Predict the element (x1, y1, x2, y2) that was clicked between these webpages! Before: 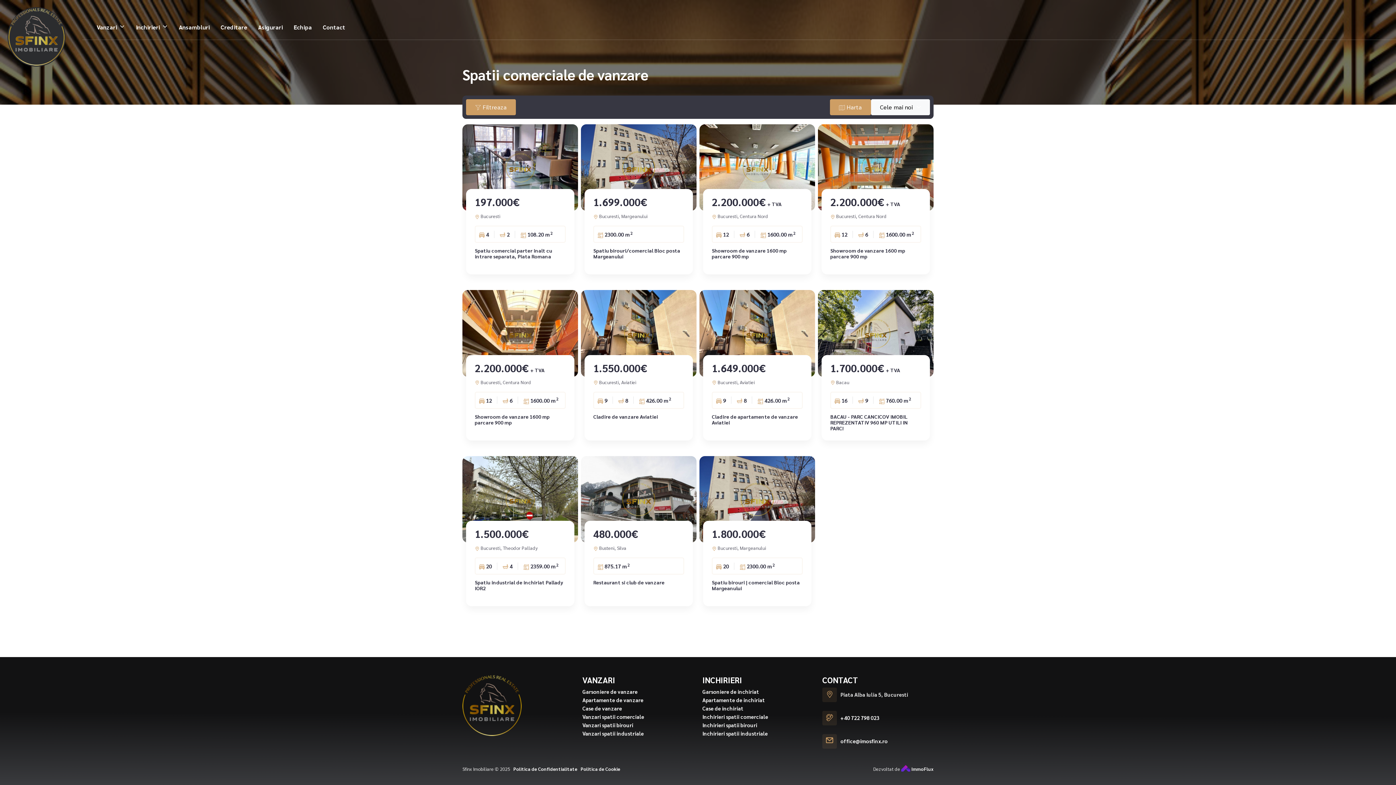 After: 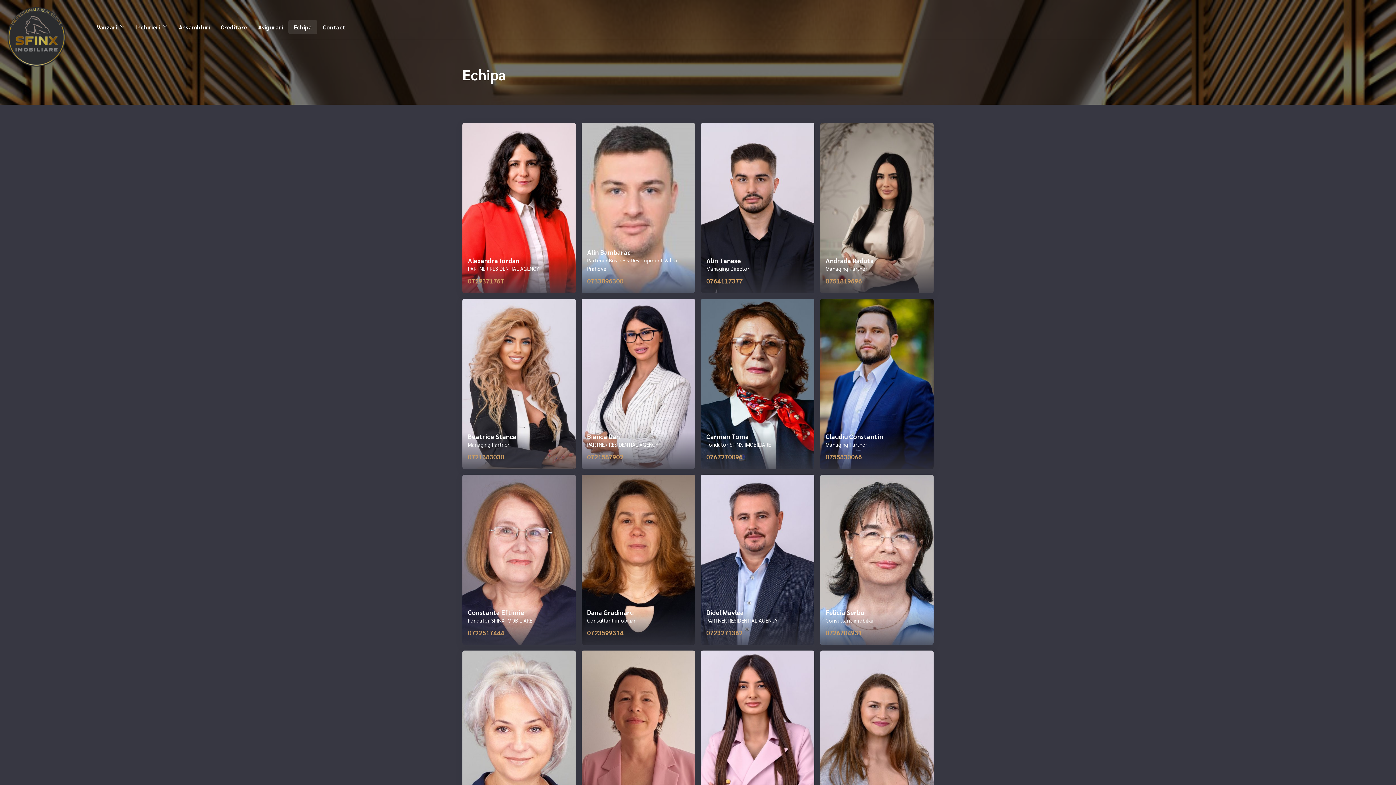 Action: bbox: (288, 20, 317, 34) label: Echipa